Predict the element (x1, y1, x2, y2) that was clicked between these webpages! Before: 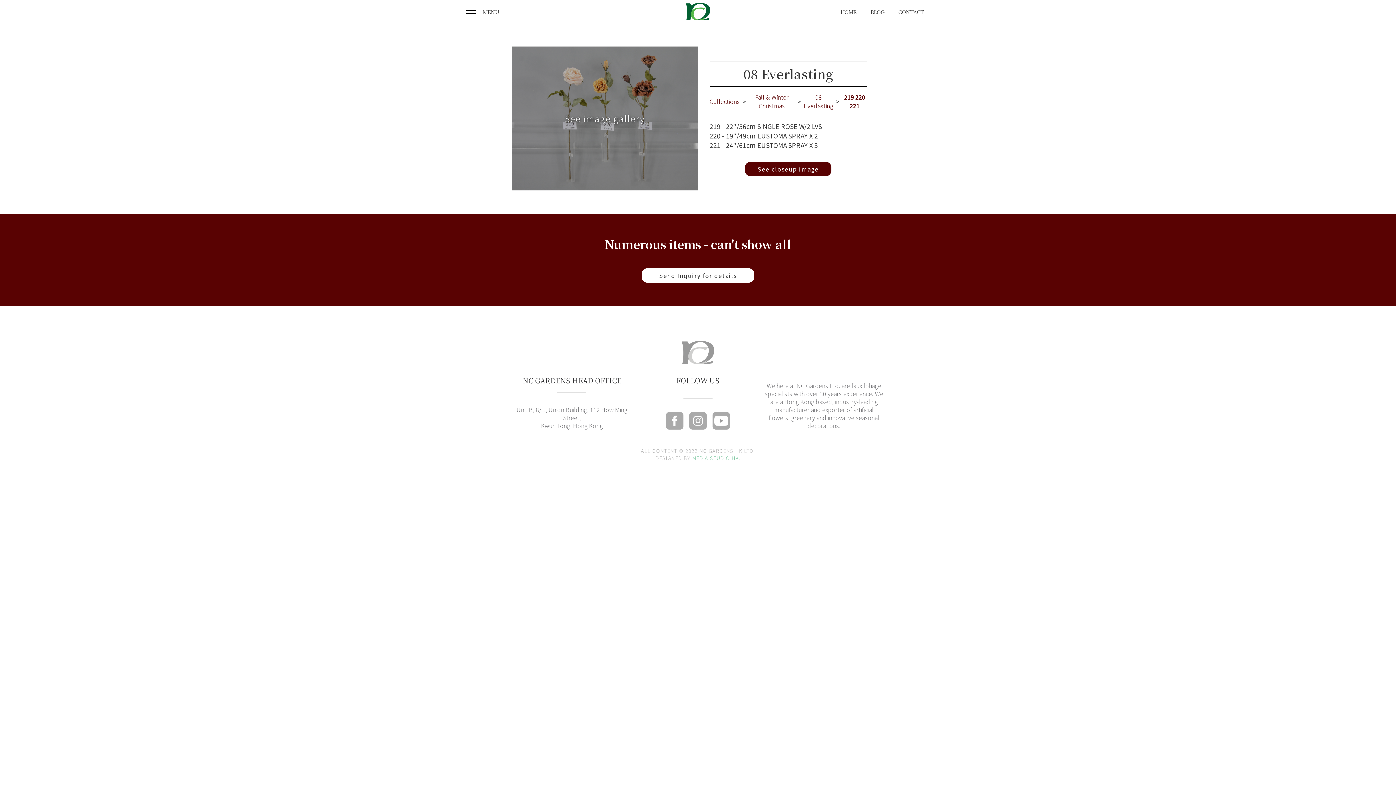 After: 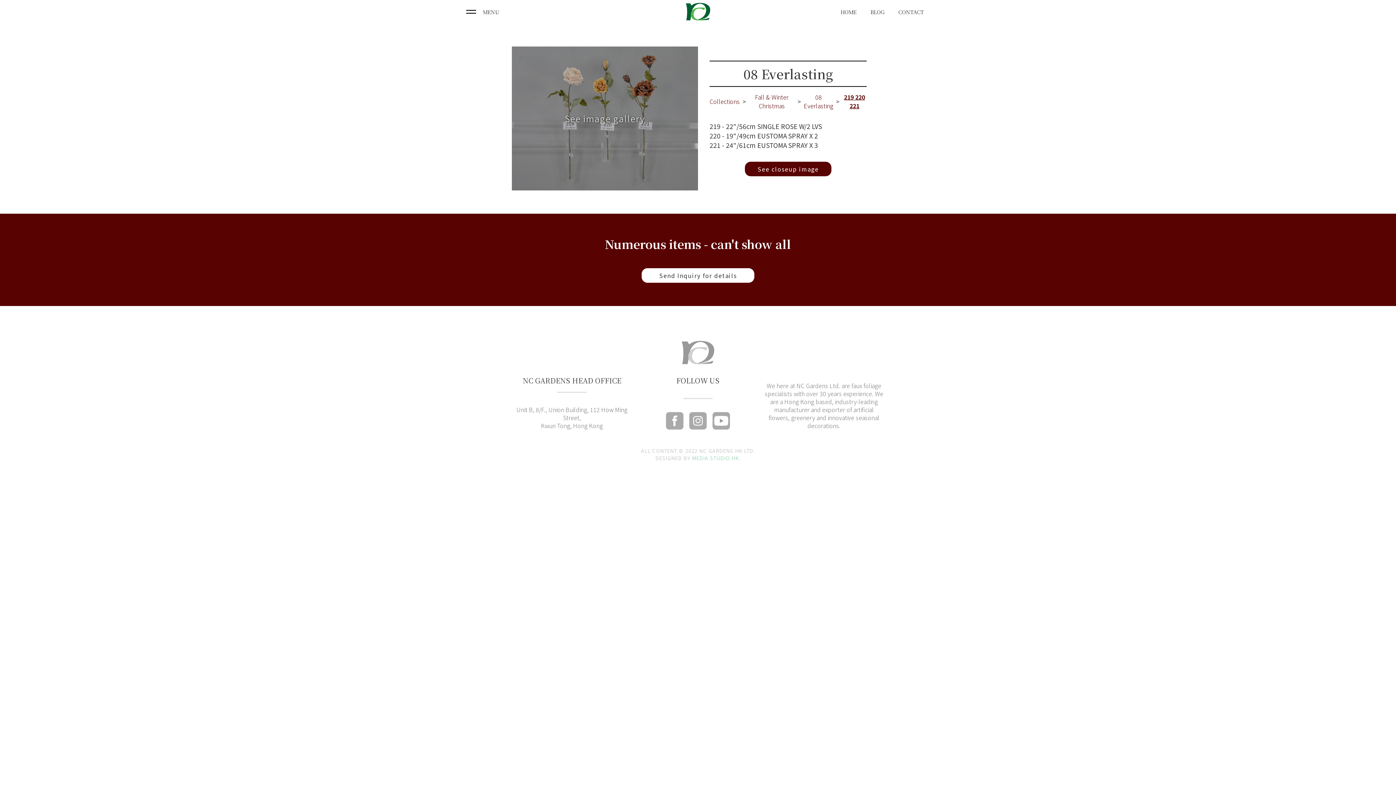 Action: bbox: (689, 412, 706, 429)